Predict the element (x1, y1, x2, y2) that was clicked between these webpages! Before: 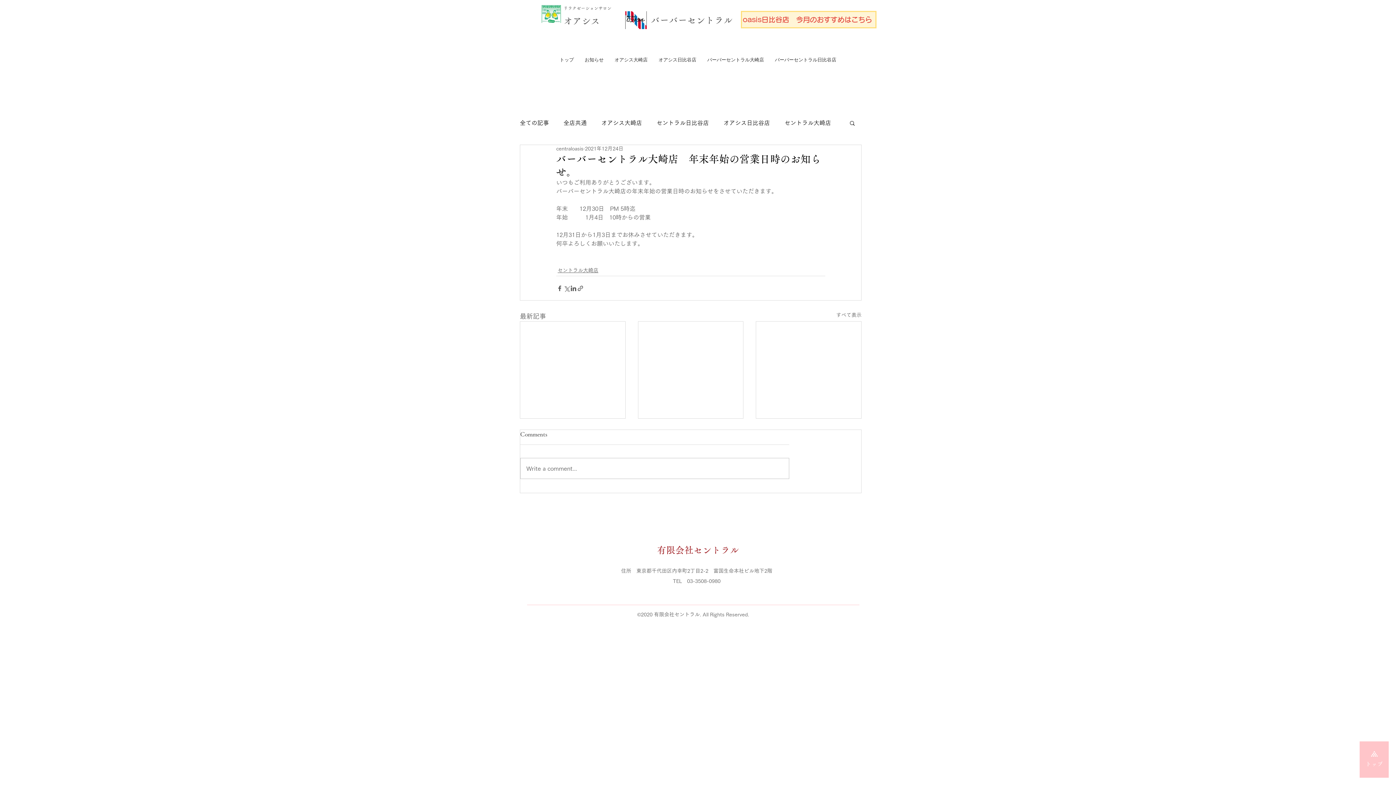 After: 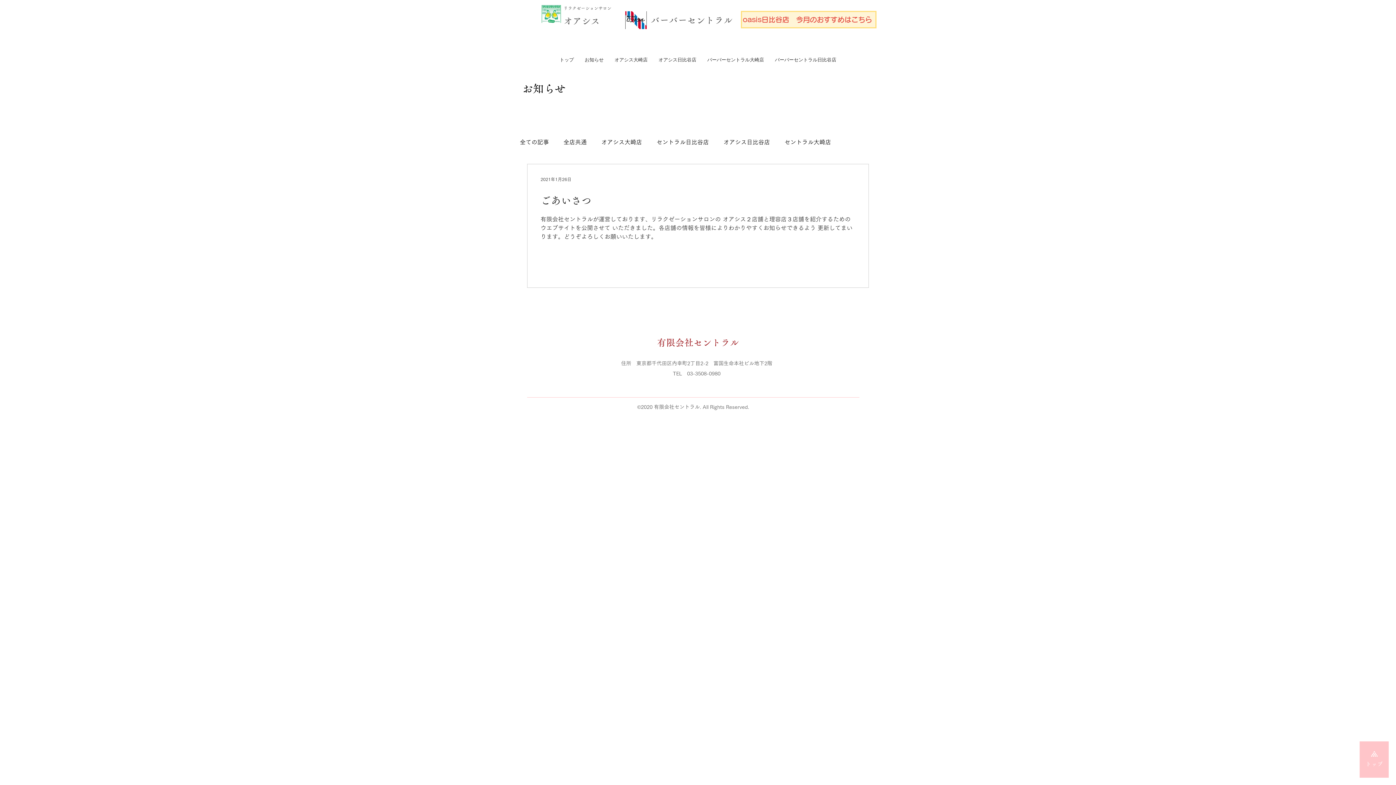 Action: label: 全店共通 bbox: (563, 119, 586, 126)